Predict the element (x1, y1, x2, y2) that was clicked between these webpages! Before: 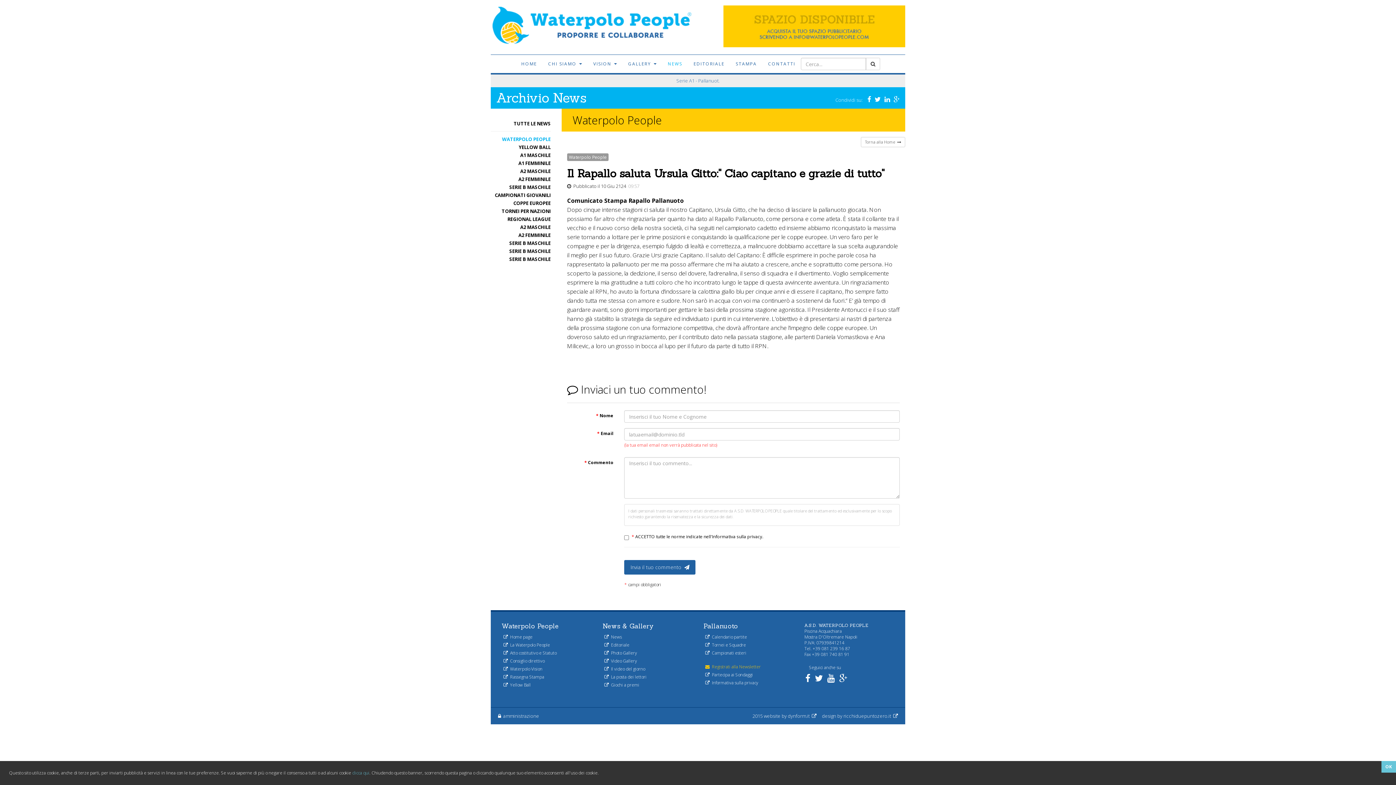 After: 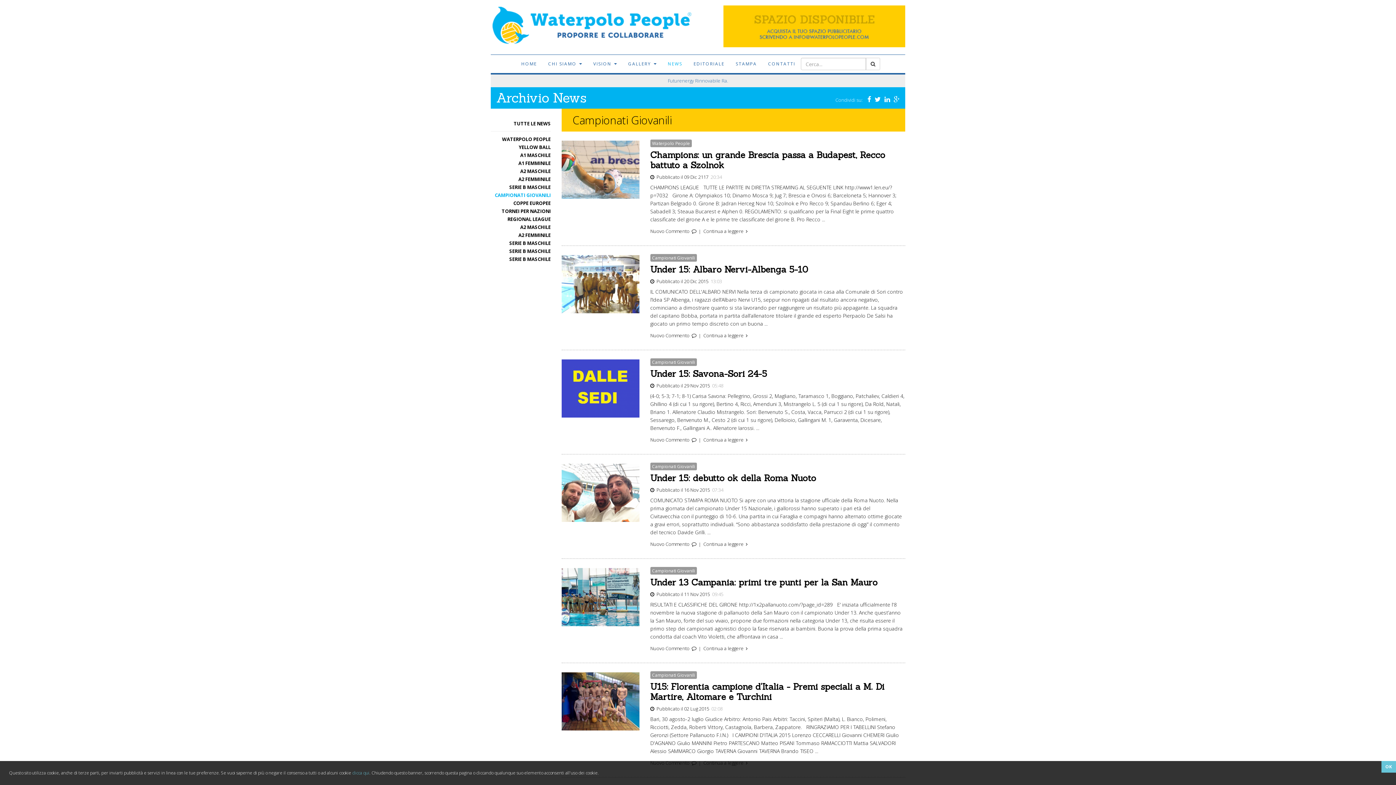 Action: label: CAMPIONATI GIOVANILI bbox: (490, 191, 550, 199)